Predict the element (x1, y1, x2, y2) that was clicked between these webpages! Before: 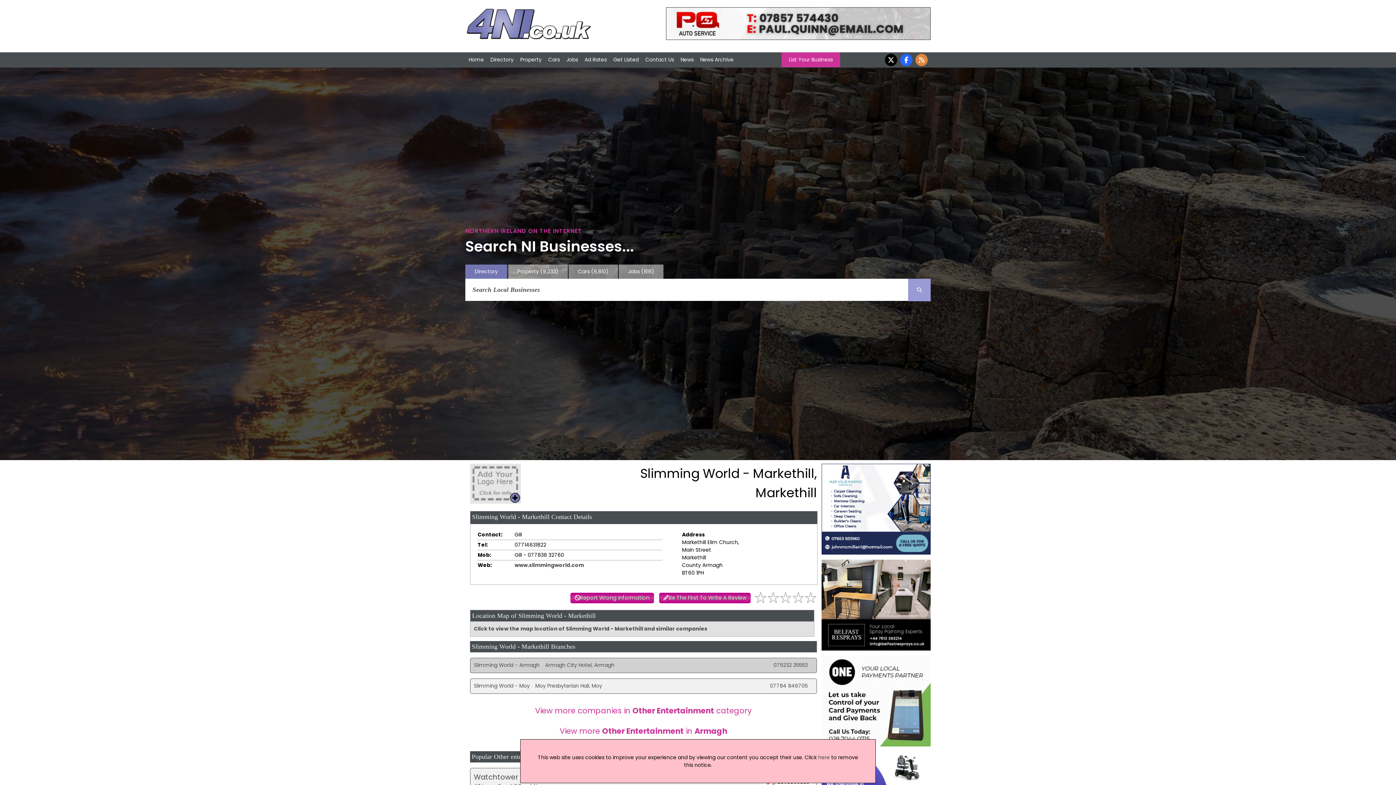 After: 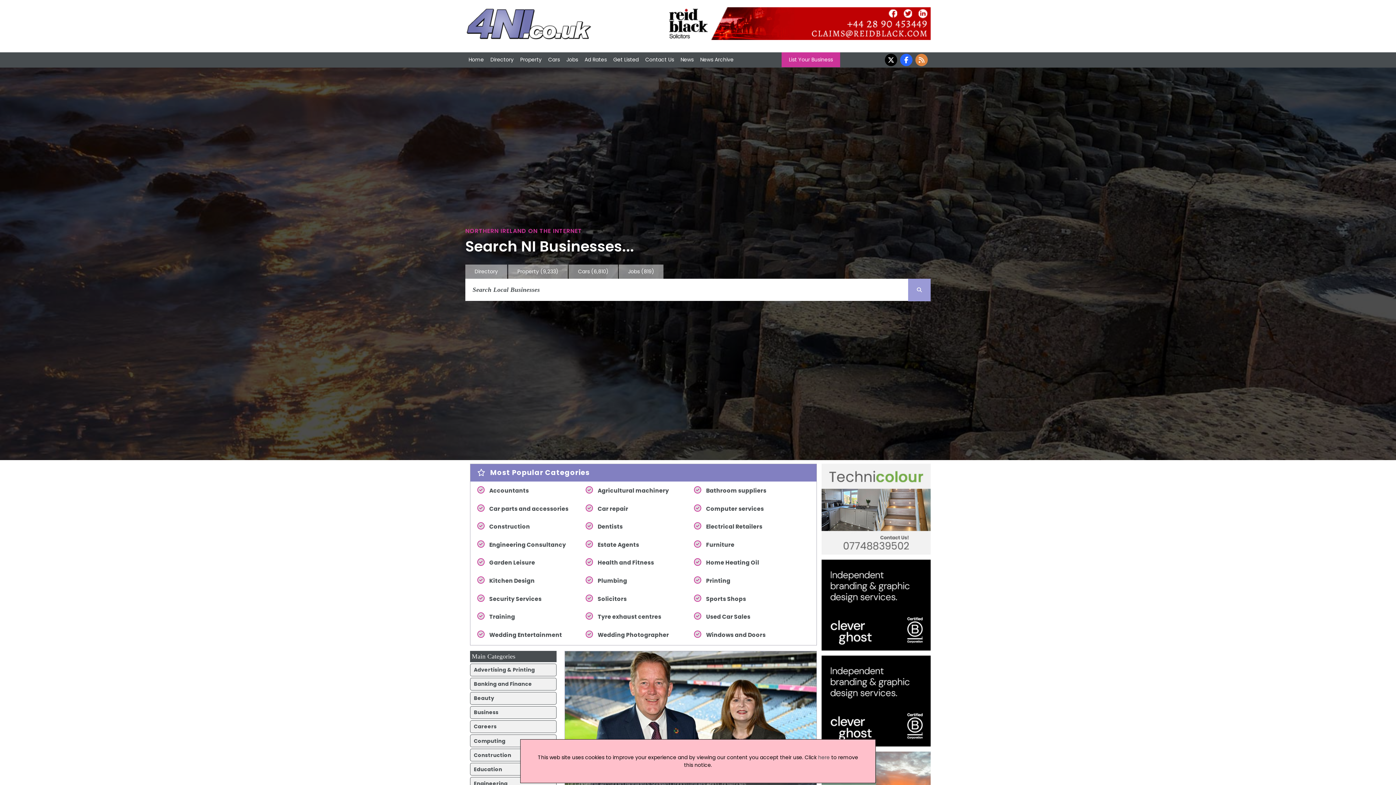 Action: bbox: (465, 53, 487, 66) label: Home